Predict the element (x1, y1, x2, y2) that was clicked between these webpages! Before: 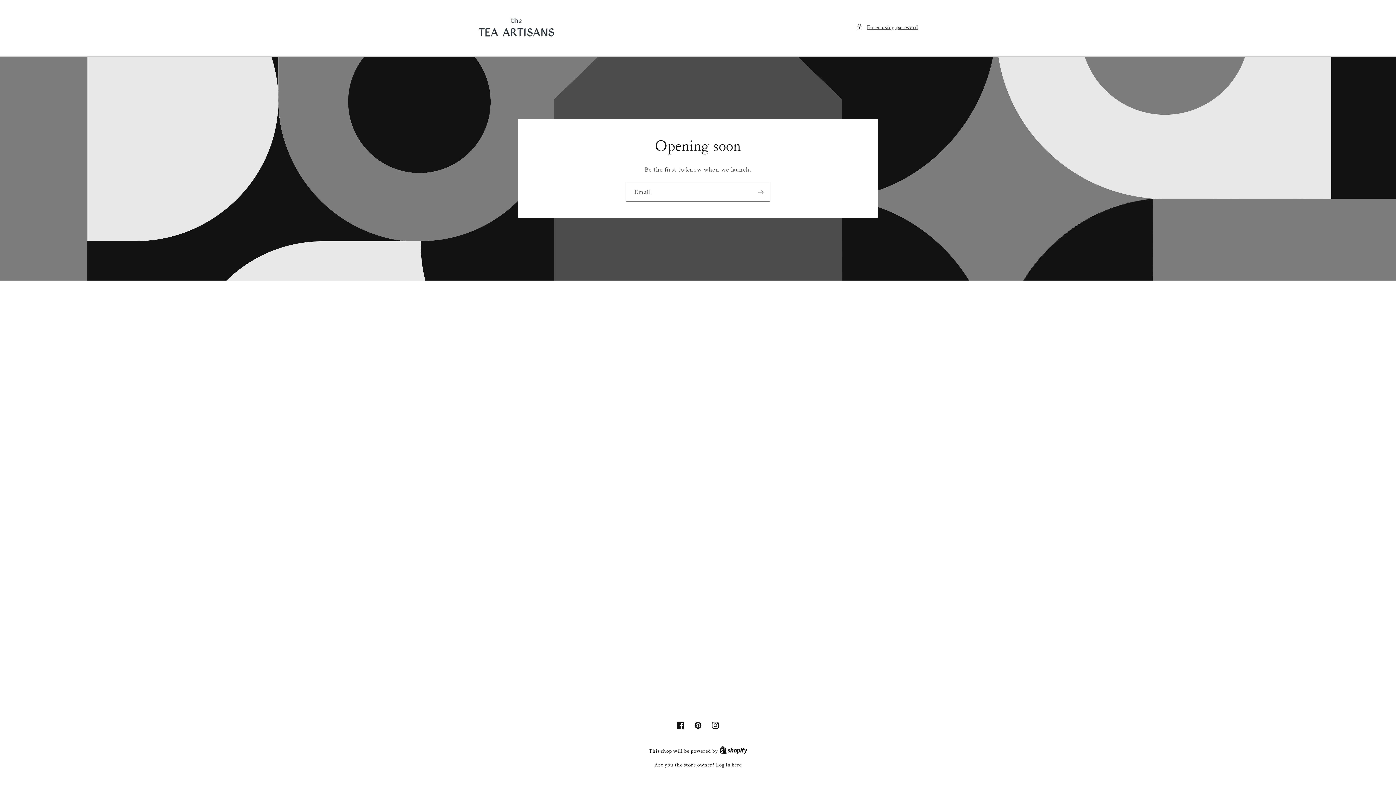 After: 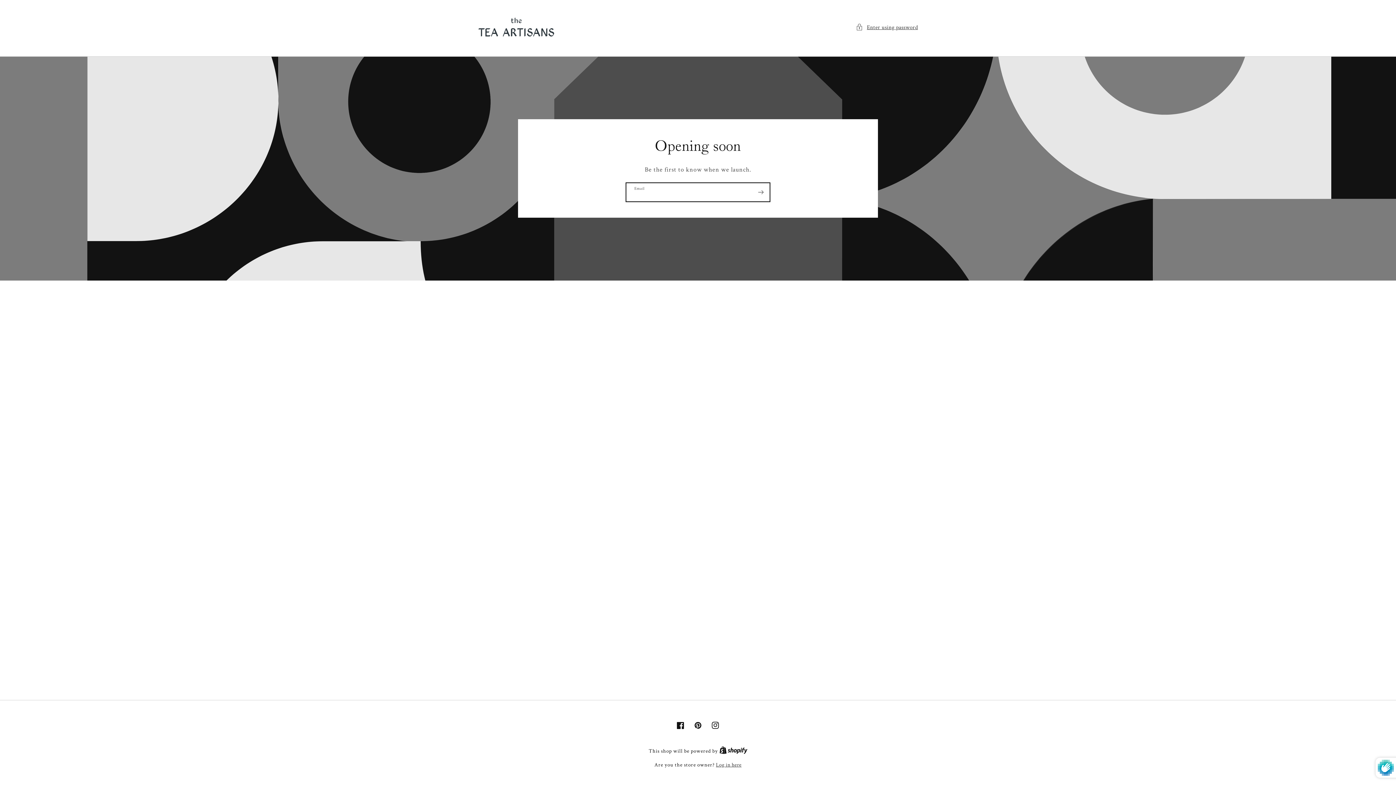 Action: bbox: (752, 183, 769, 201) label: Subscribe